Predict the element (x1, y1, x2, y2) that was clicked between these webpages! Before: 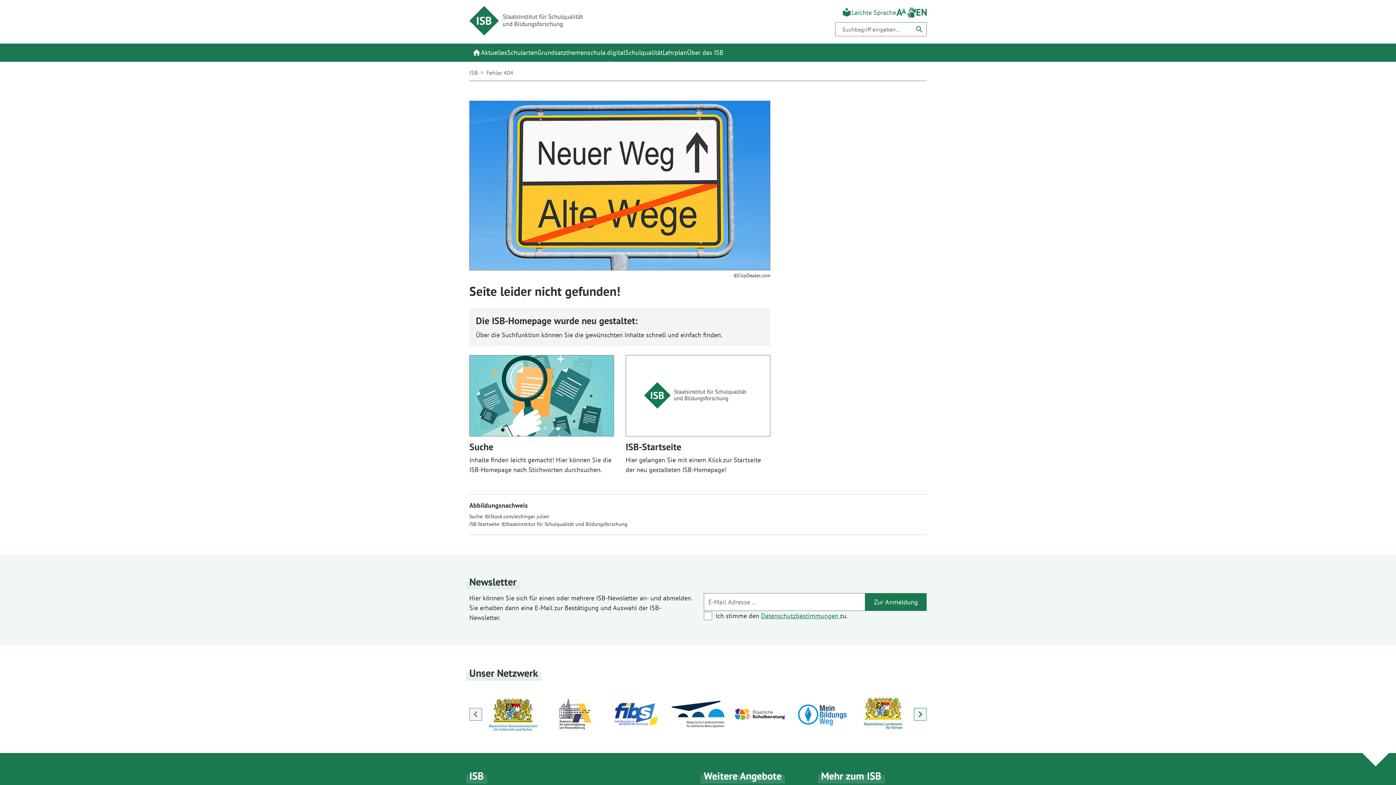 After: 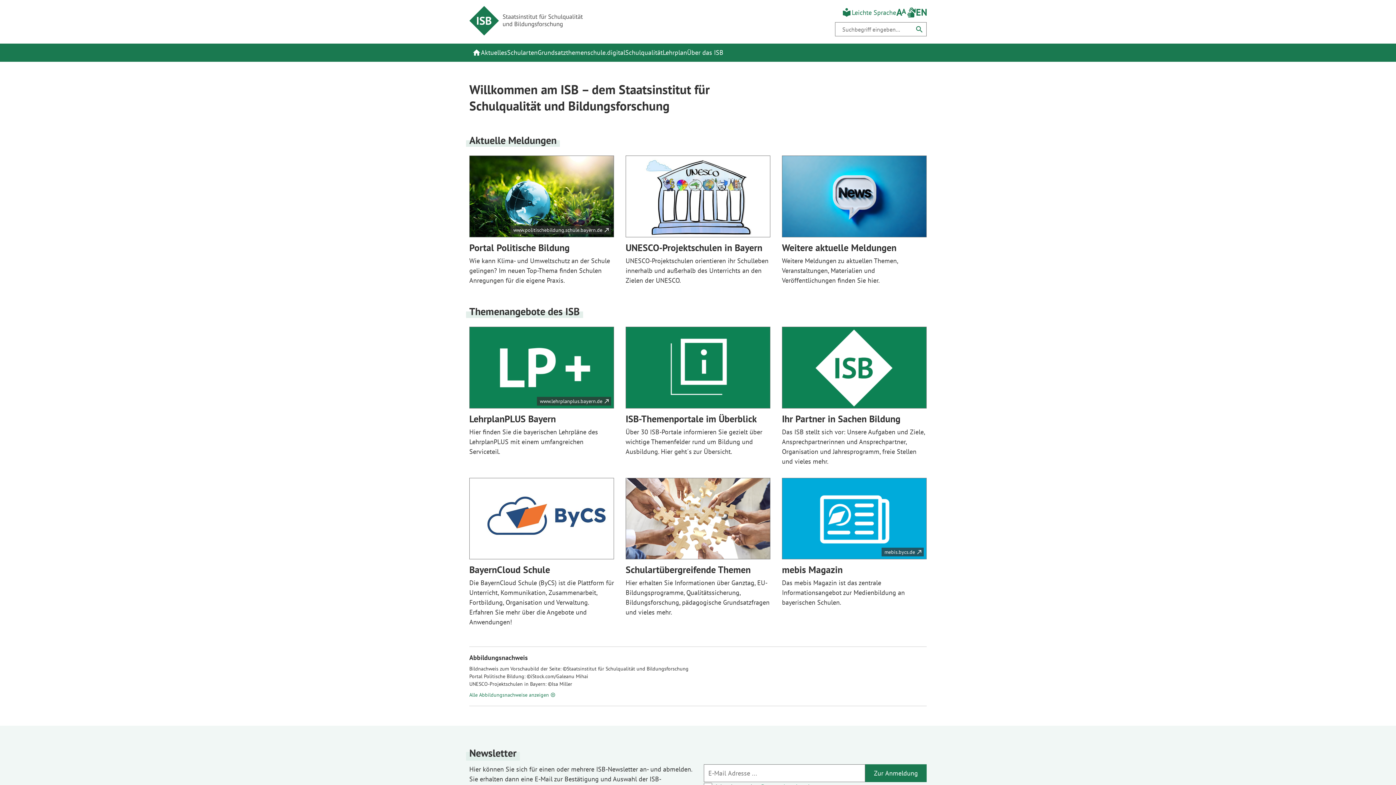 Action: bbox: (469, 43, 484, 61)